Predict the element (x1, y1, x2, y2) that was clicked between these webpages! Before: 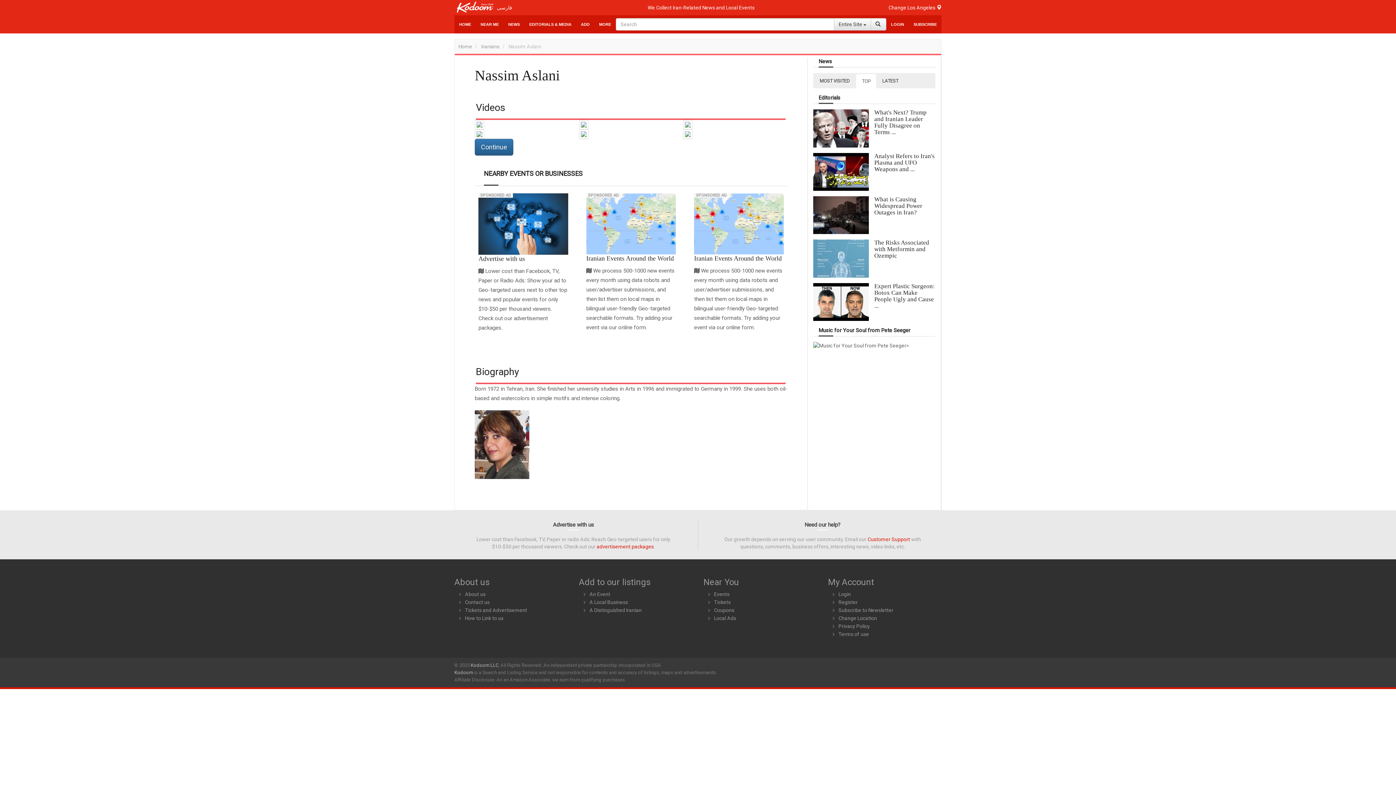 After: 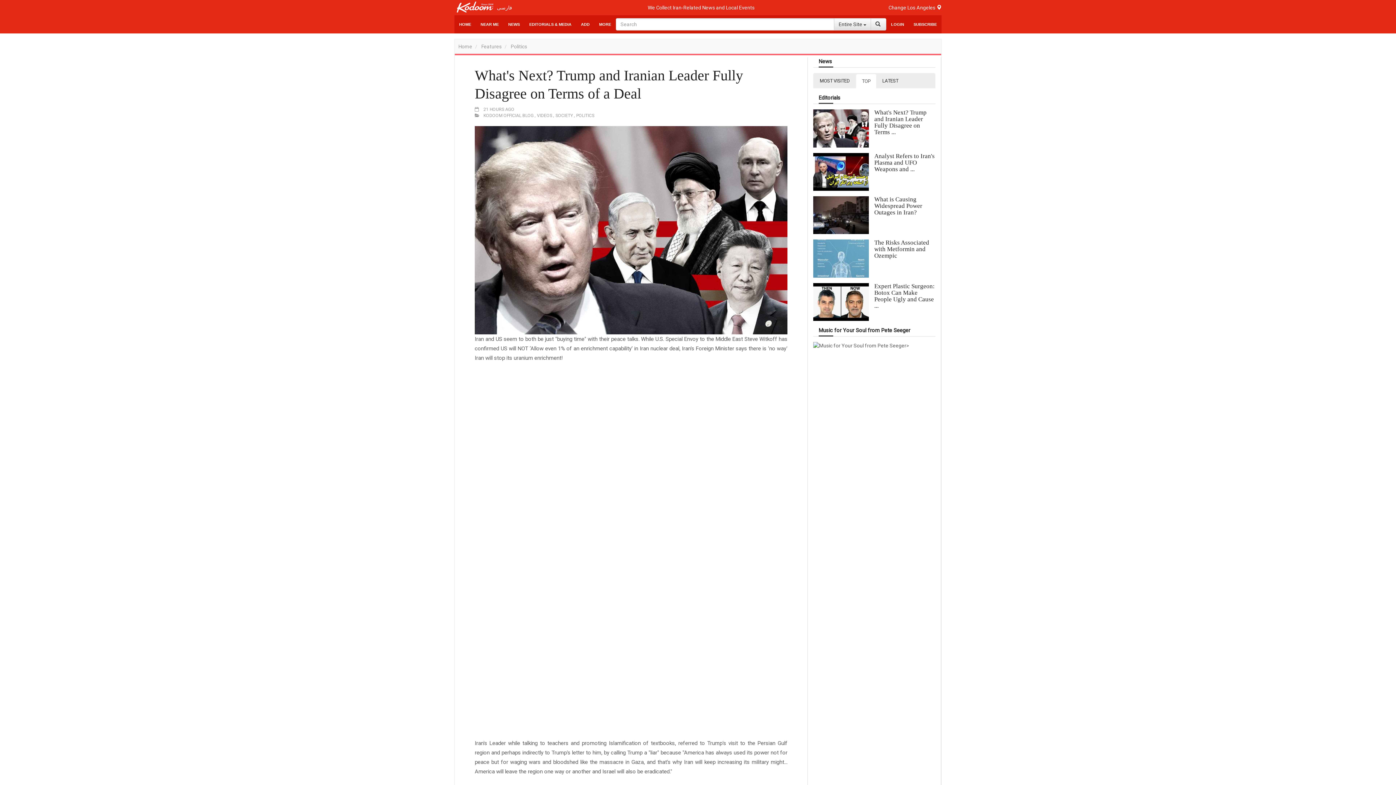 Action: bbox: (874, 109, 926, 135) label: What's Next? Trump and Iranian Leader Fully Disagree on Terms ...